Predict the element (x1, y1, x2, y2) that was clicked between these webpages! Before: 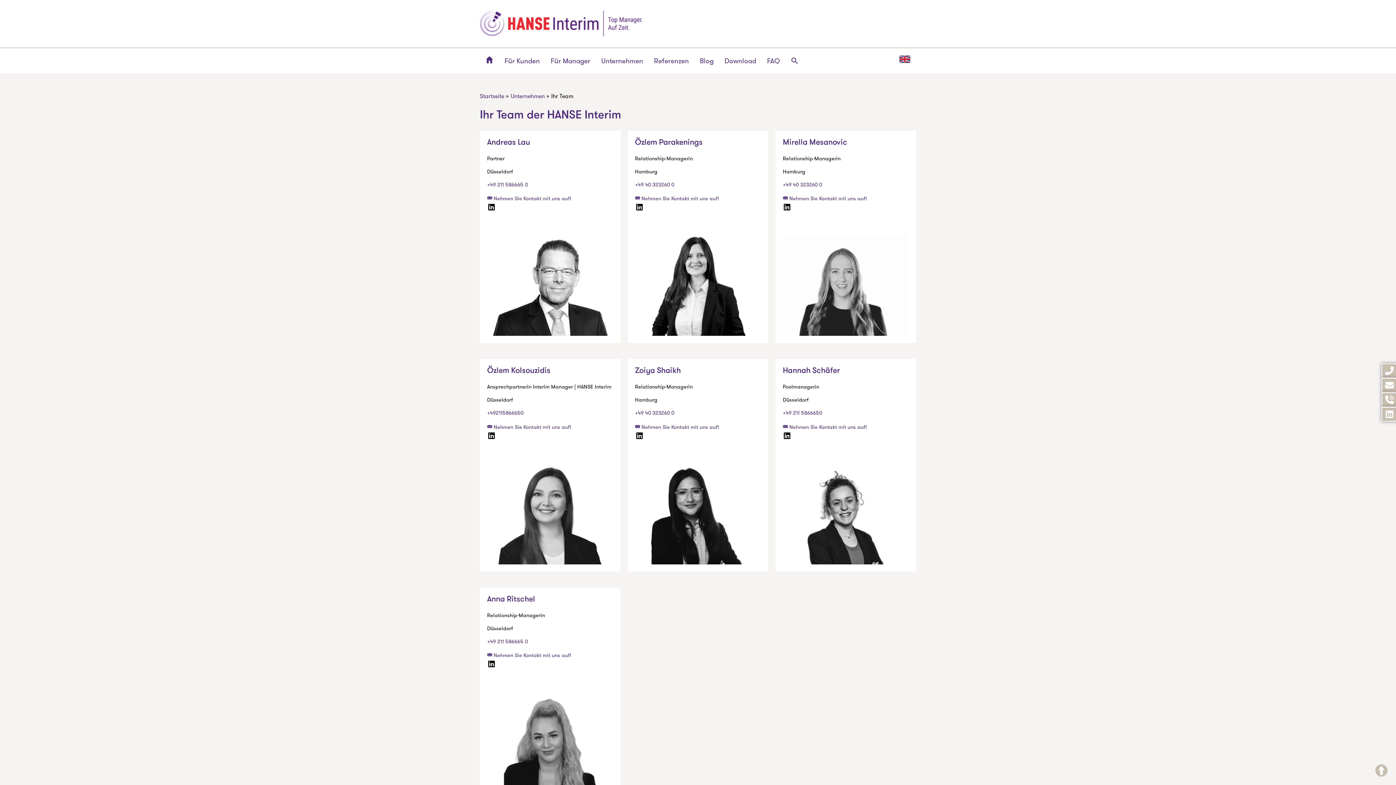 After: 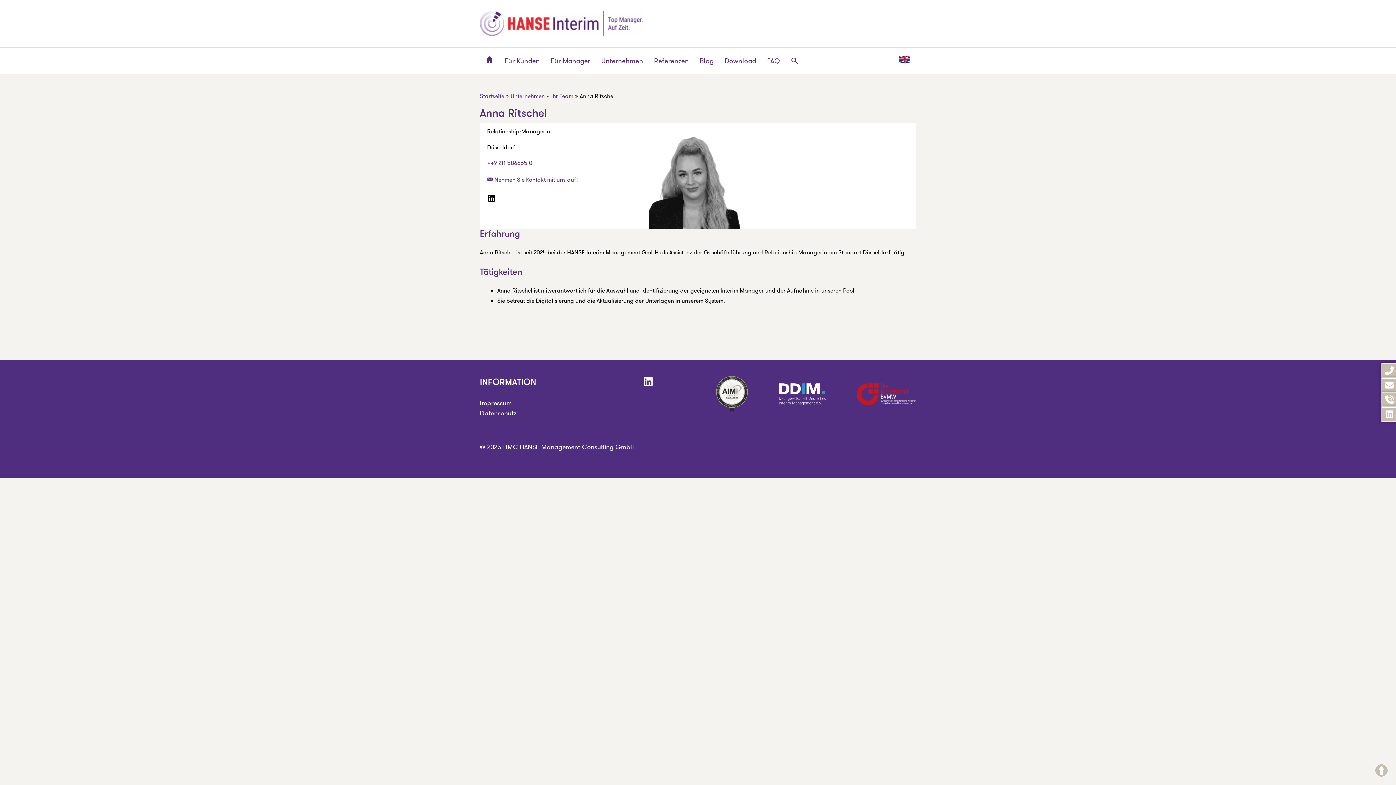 Action: bbox: (487, 595, 535, 603) label: Anna Ritschel